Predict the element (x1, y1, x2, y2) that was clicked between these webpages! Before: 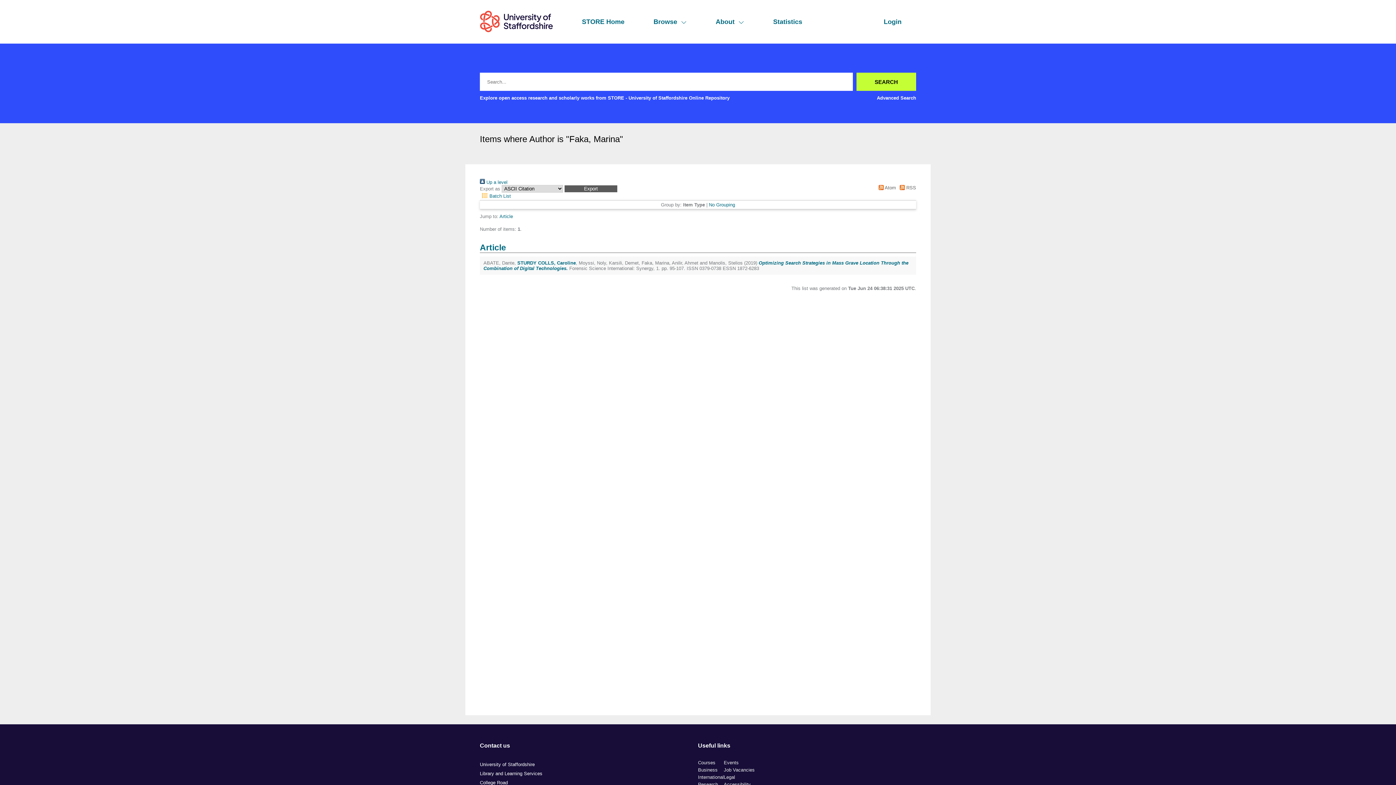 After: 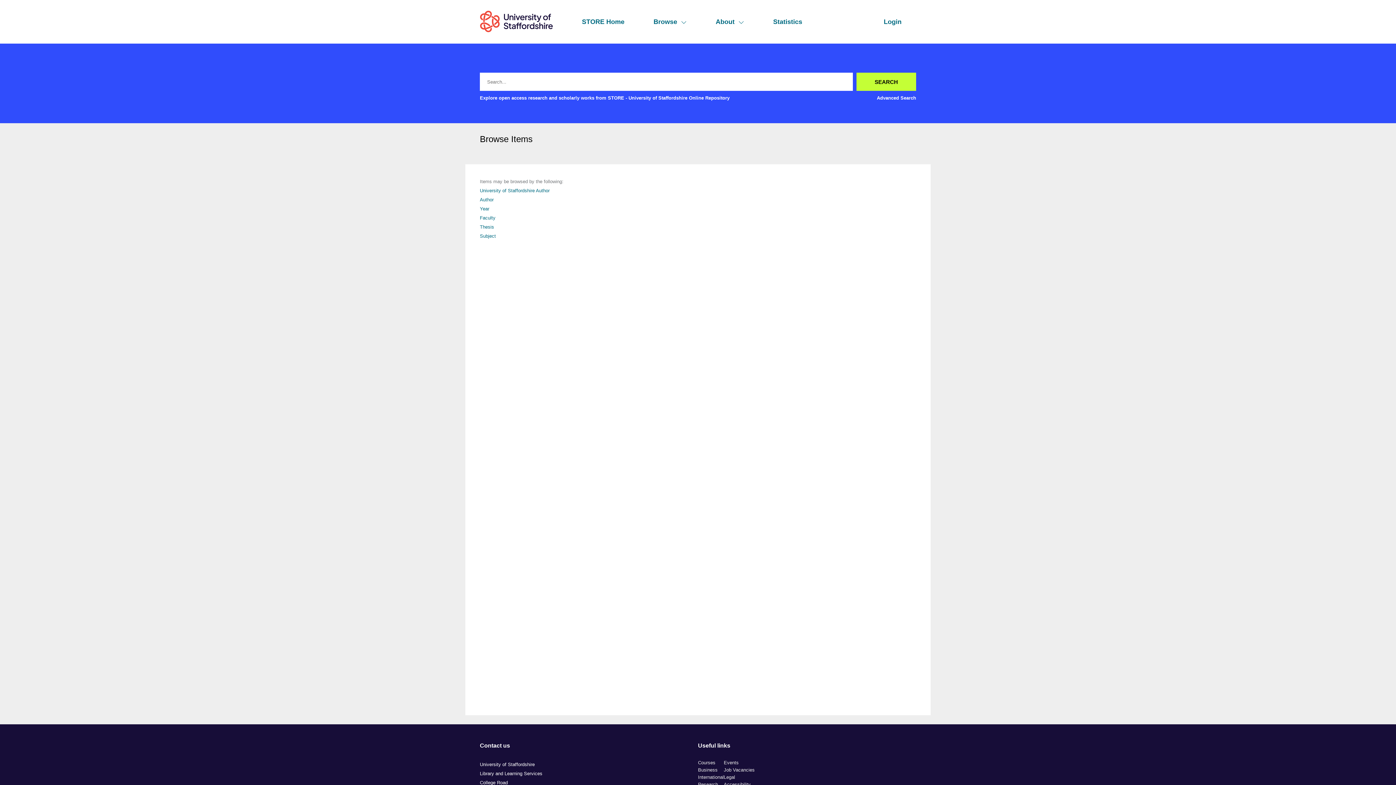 Action: label: Browse bbox: (653, 18, 686, 25)